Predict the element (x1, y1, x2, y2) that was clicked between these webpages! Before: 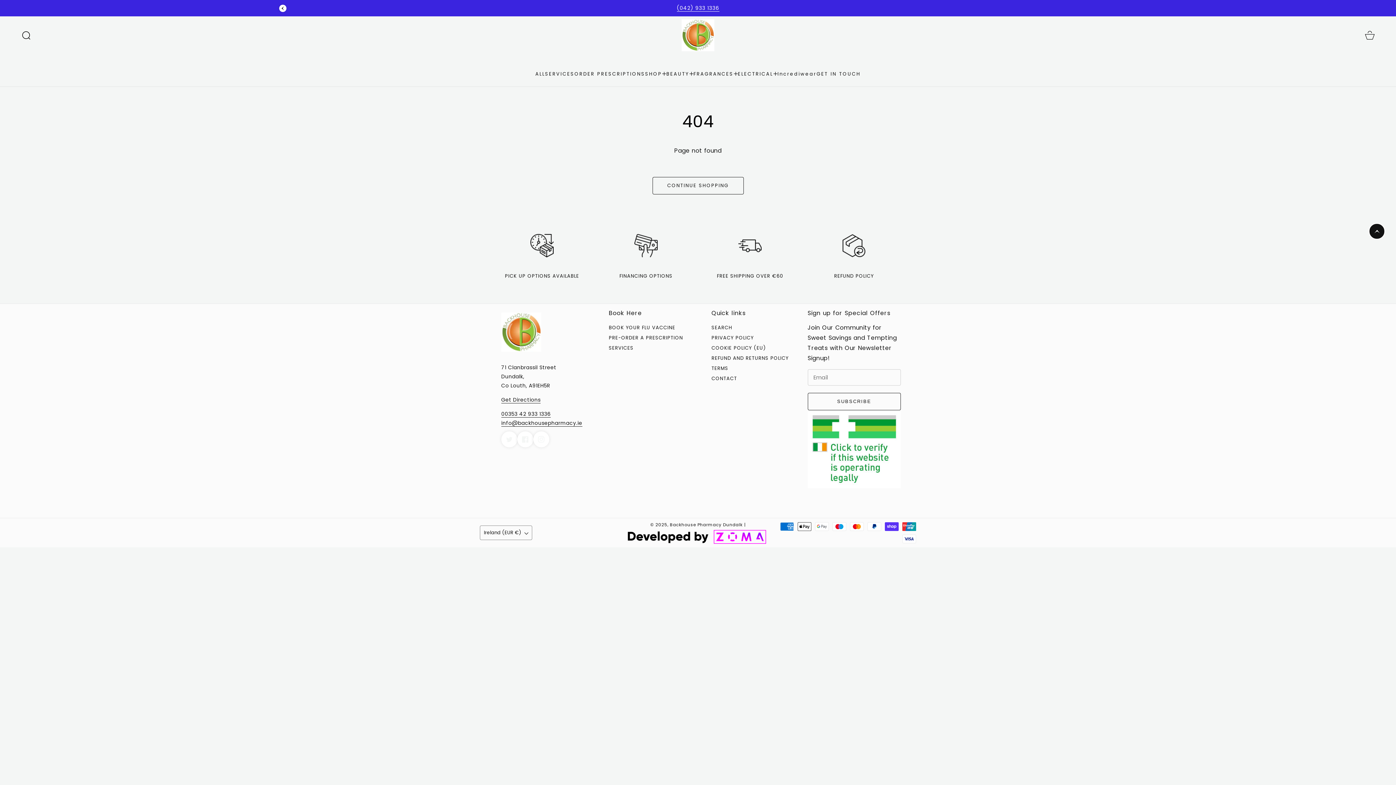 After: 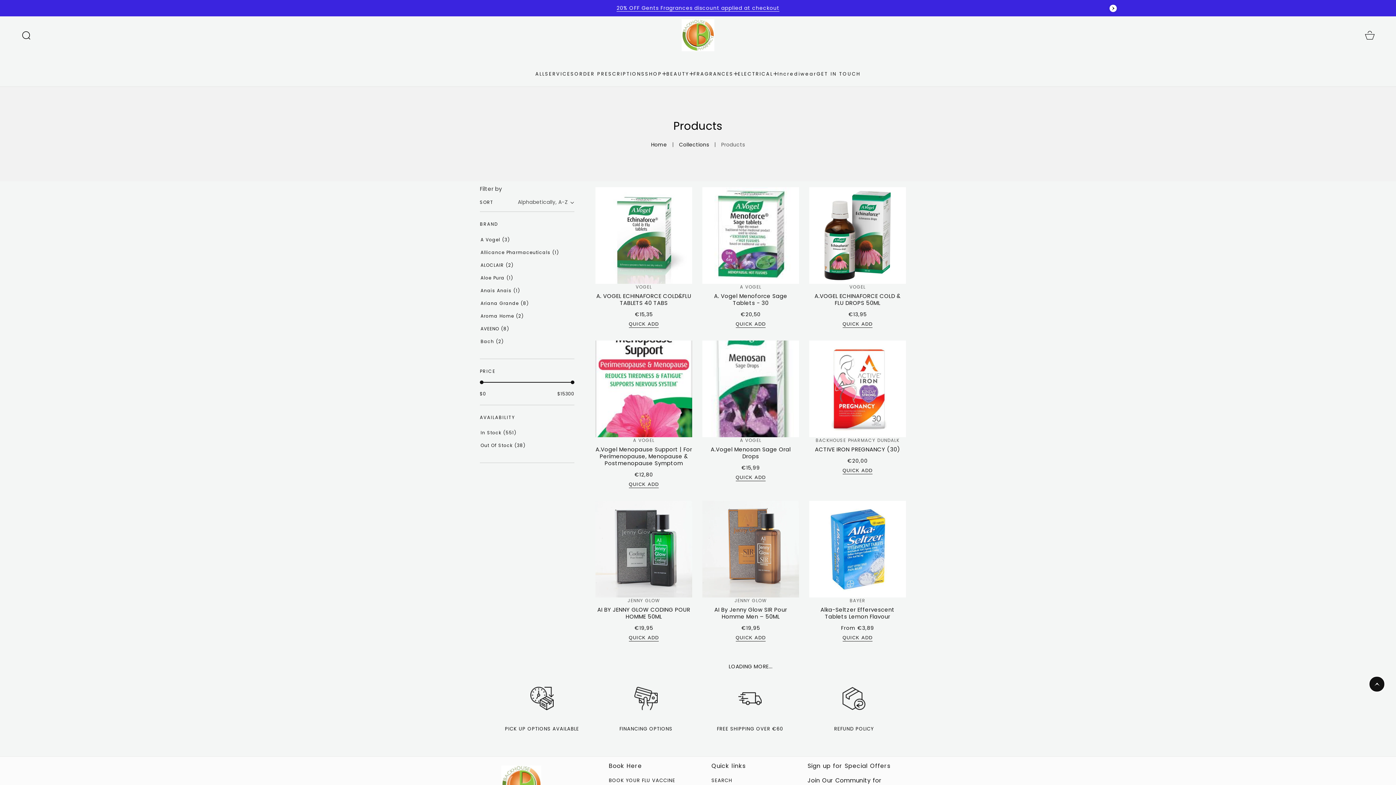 Action: bbox: (652, 177, 743, 194) label: CONTINUE SHOPPING